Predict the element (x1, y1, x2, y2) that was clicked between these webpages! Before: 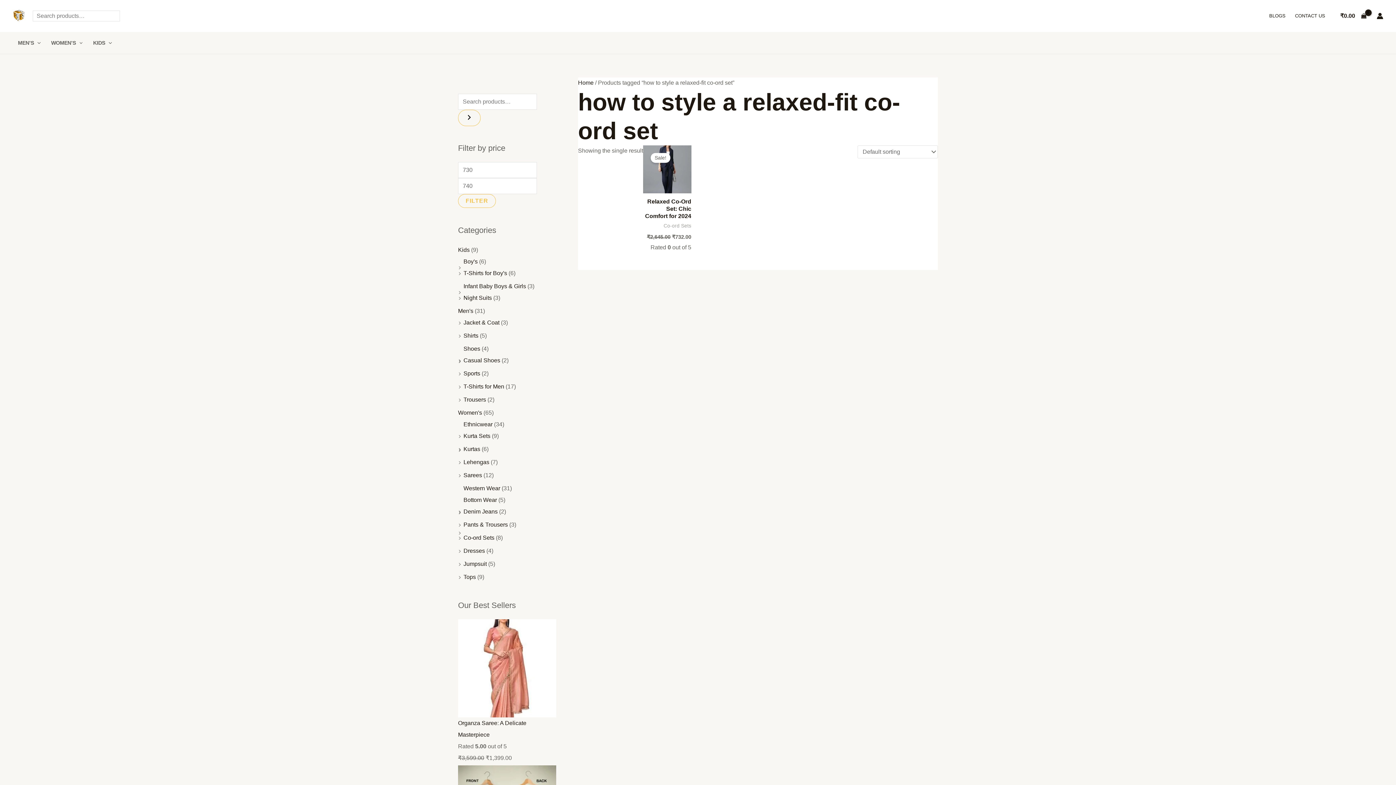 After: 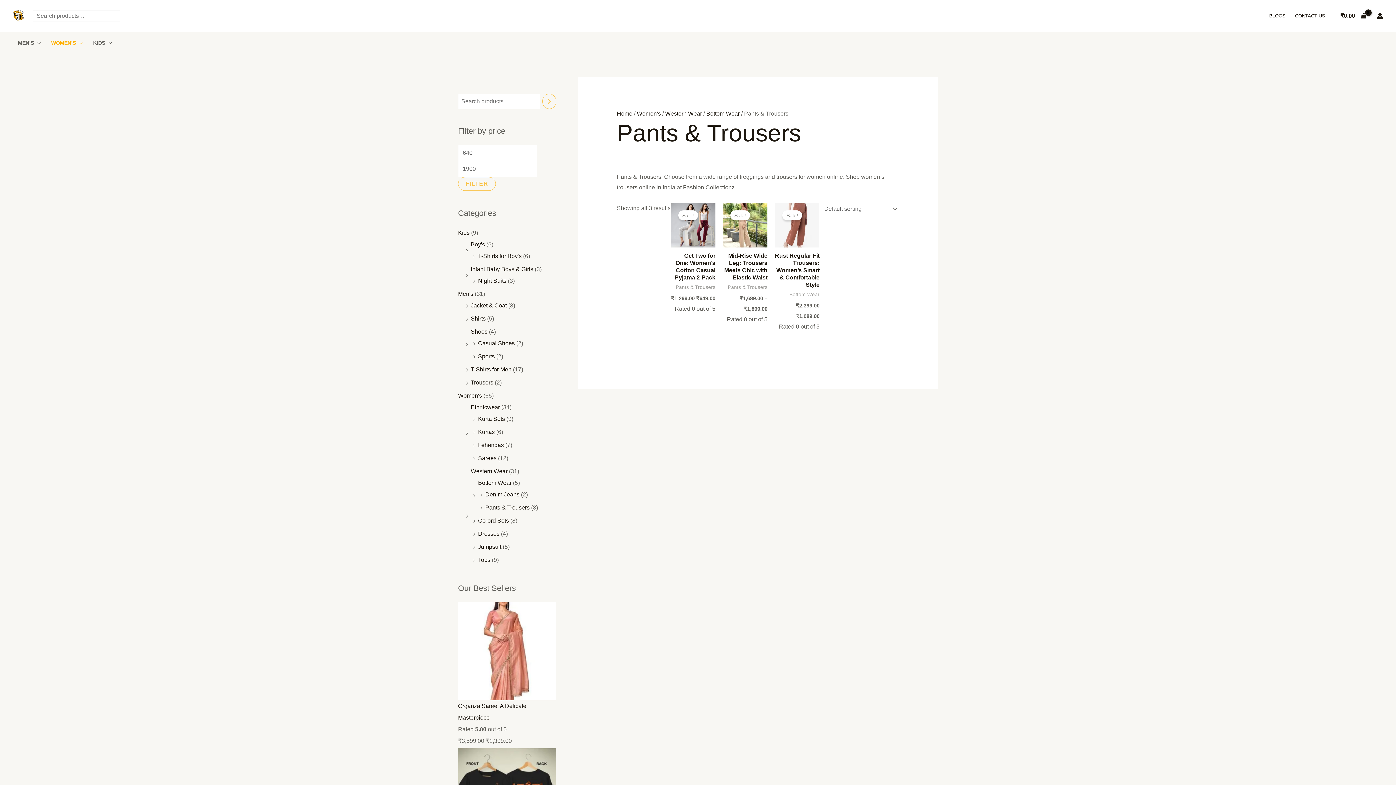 Action: label: Pants & Trousers bbox: (463, 521, 508, 528)